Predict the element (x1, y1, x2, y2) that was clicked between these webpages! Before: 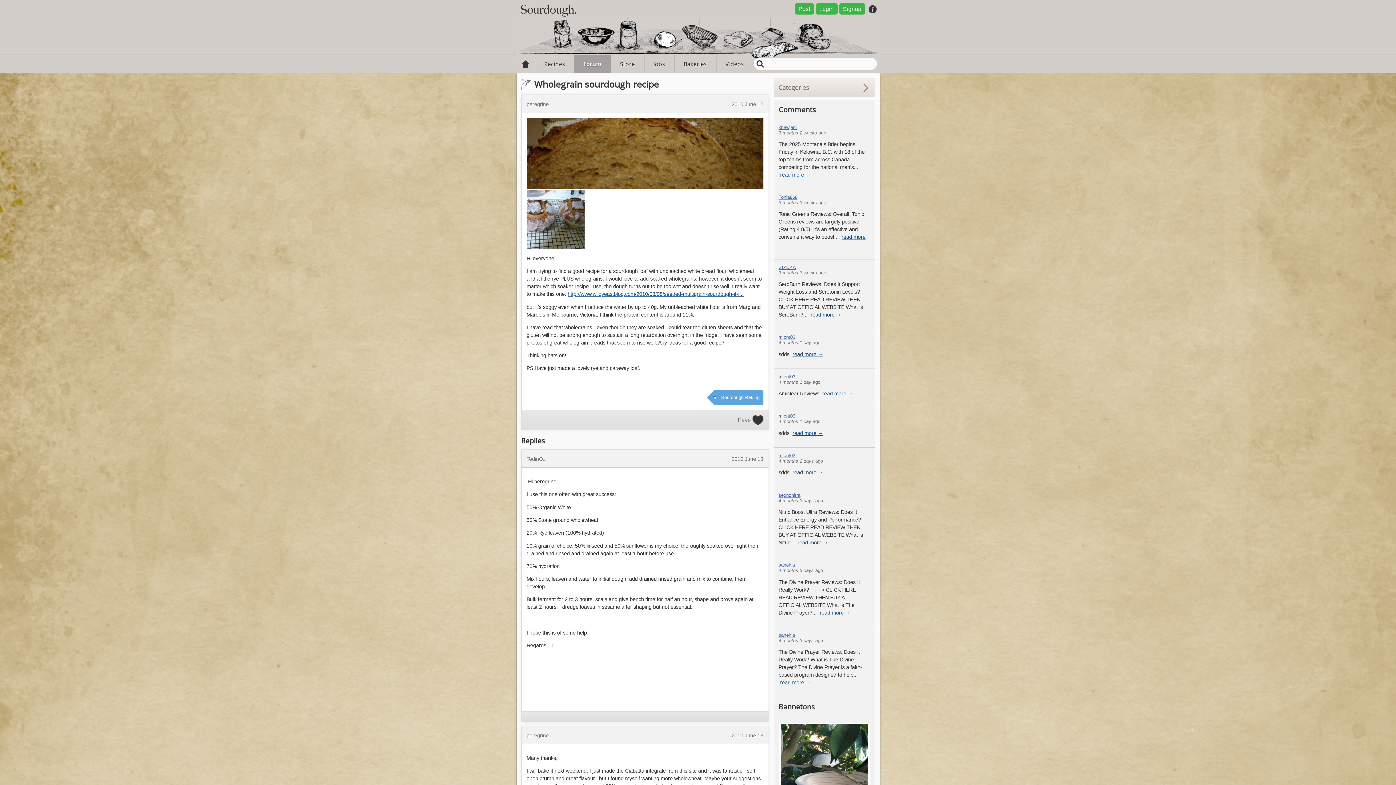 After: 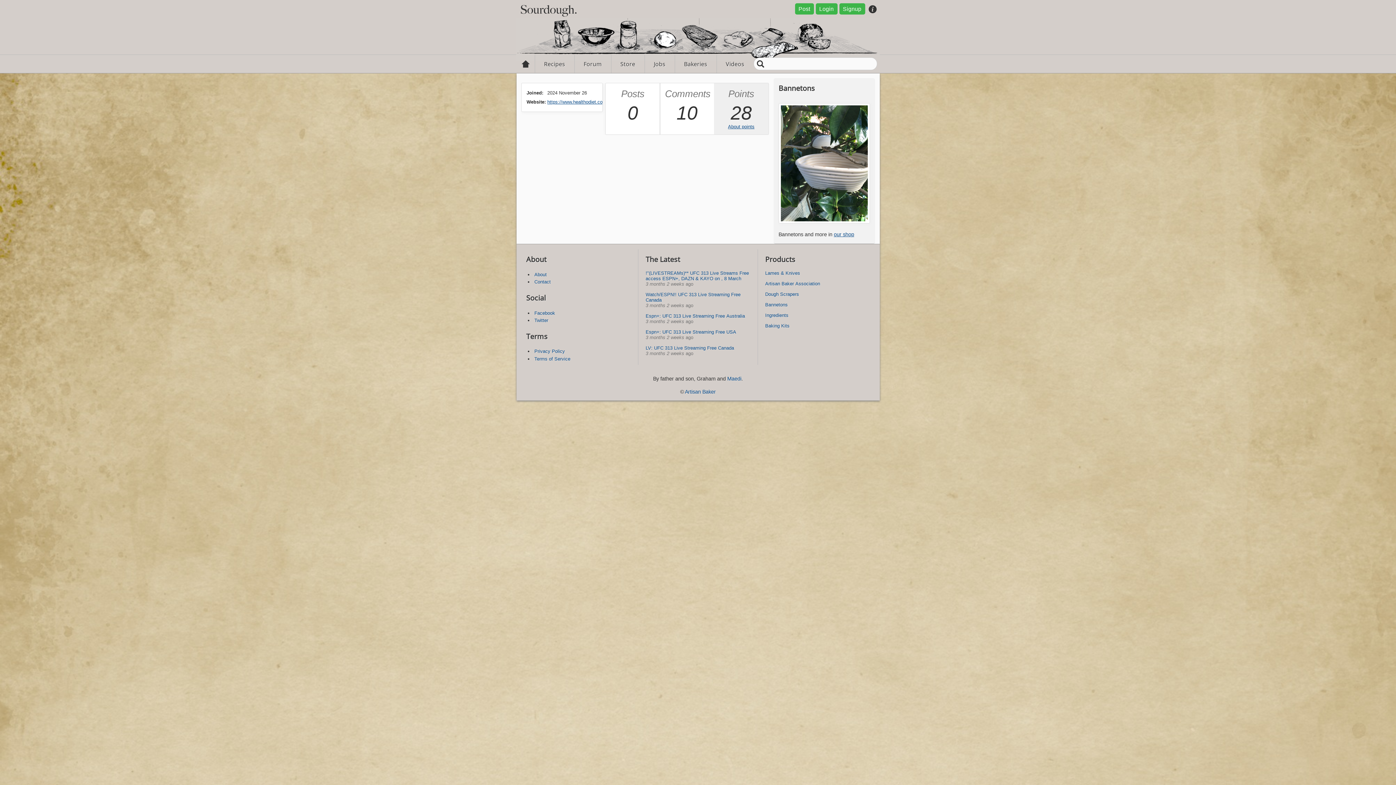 Action: bbox: (778, 264, 796, 270) label: SIZUKA